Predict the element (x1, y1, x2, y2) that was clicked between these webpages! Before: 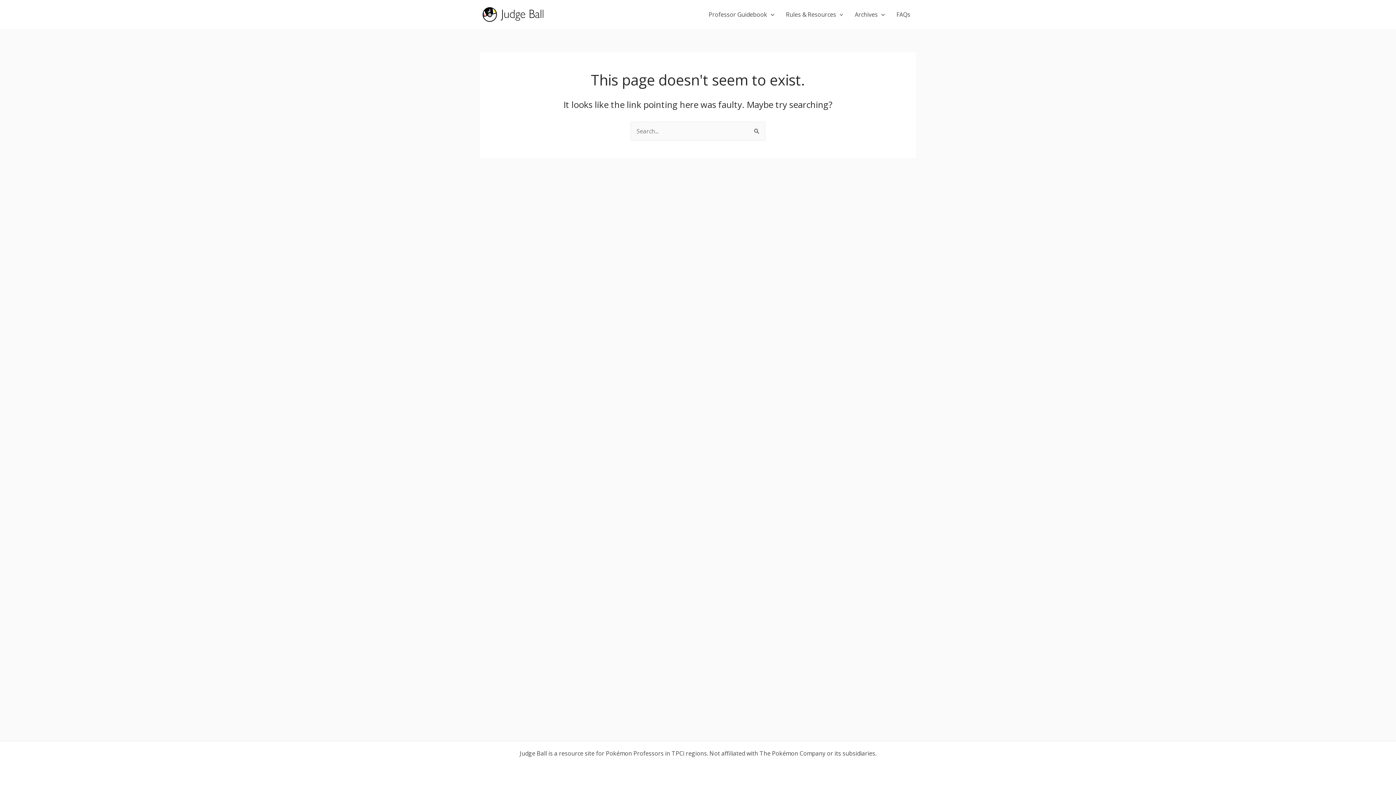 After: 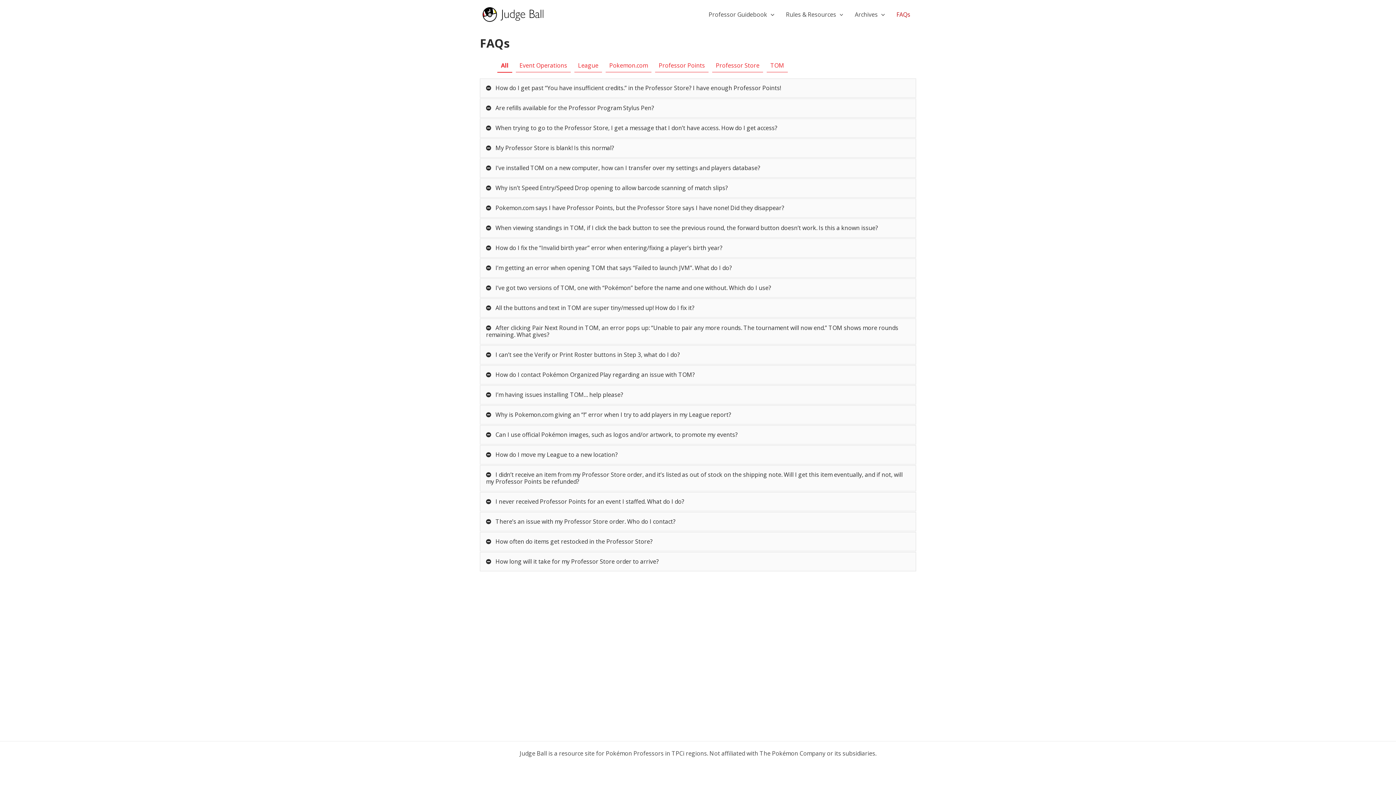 Action: label: FAQs bbox: (890, 0, 916, 29)